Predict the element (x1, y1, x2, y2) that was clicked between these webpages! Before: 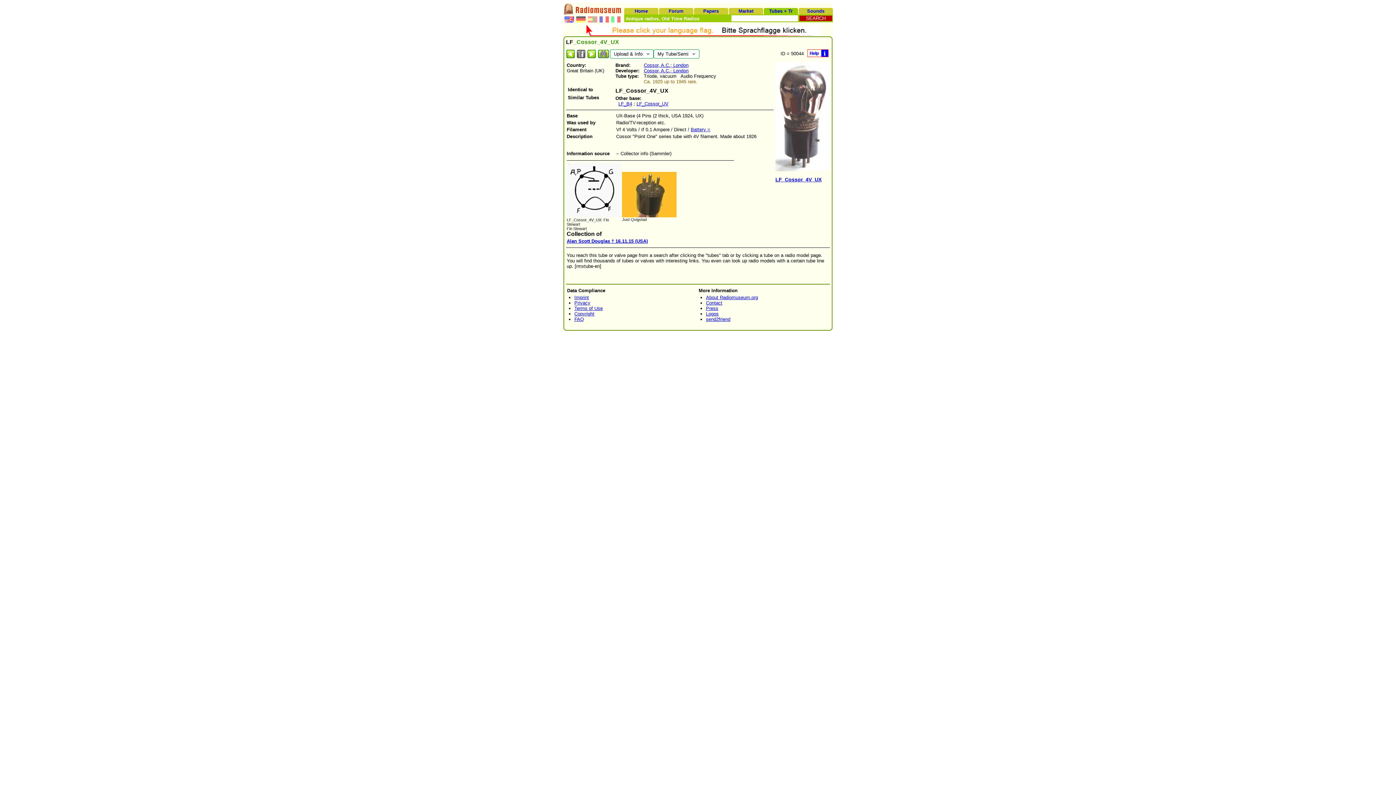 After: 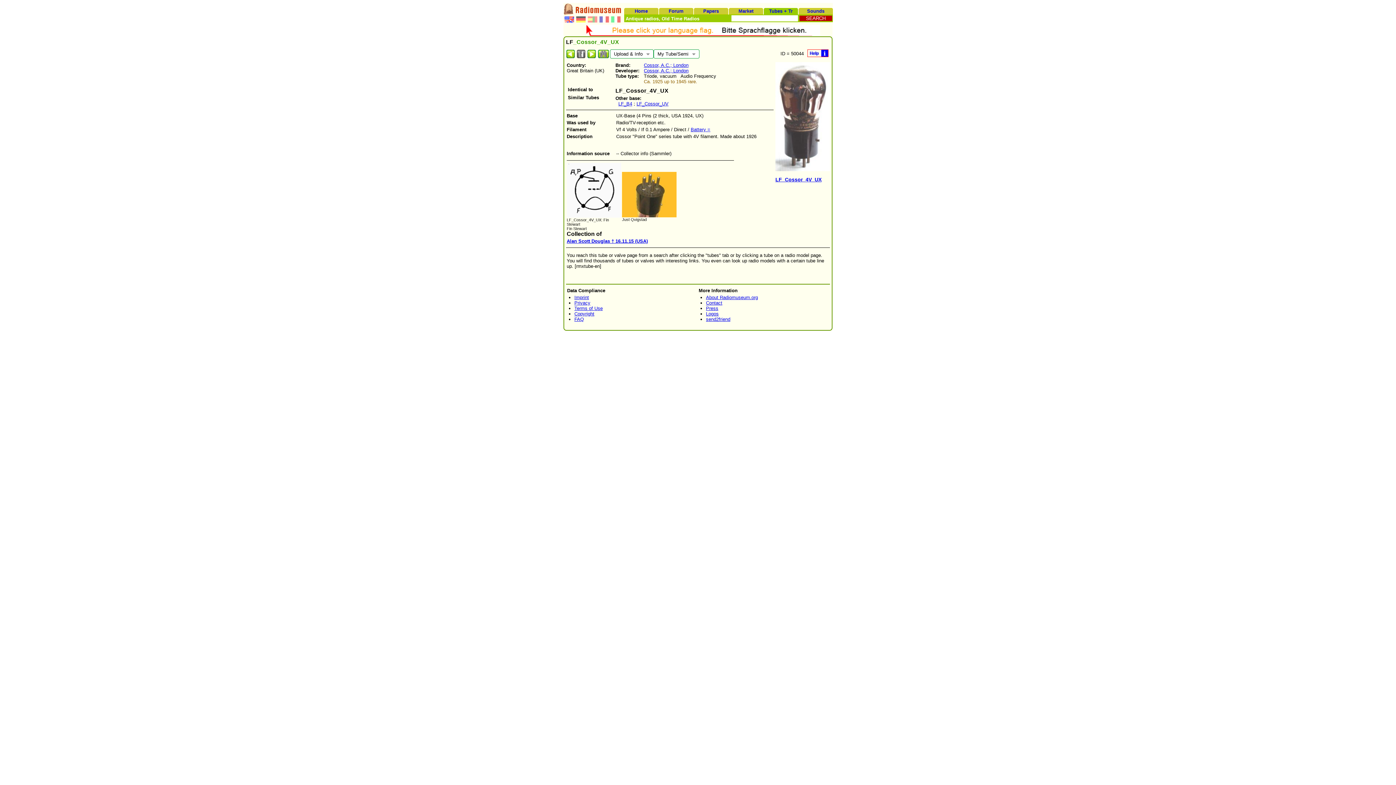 Action: bbox: (566, 213, 621, 218)